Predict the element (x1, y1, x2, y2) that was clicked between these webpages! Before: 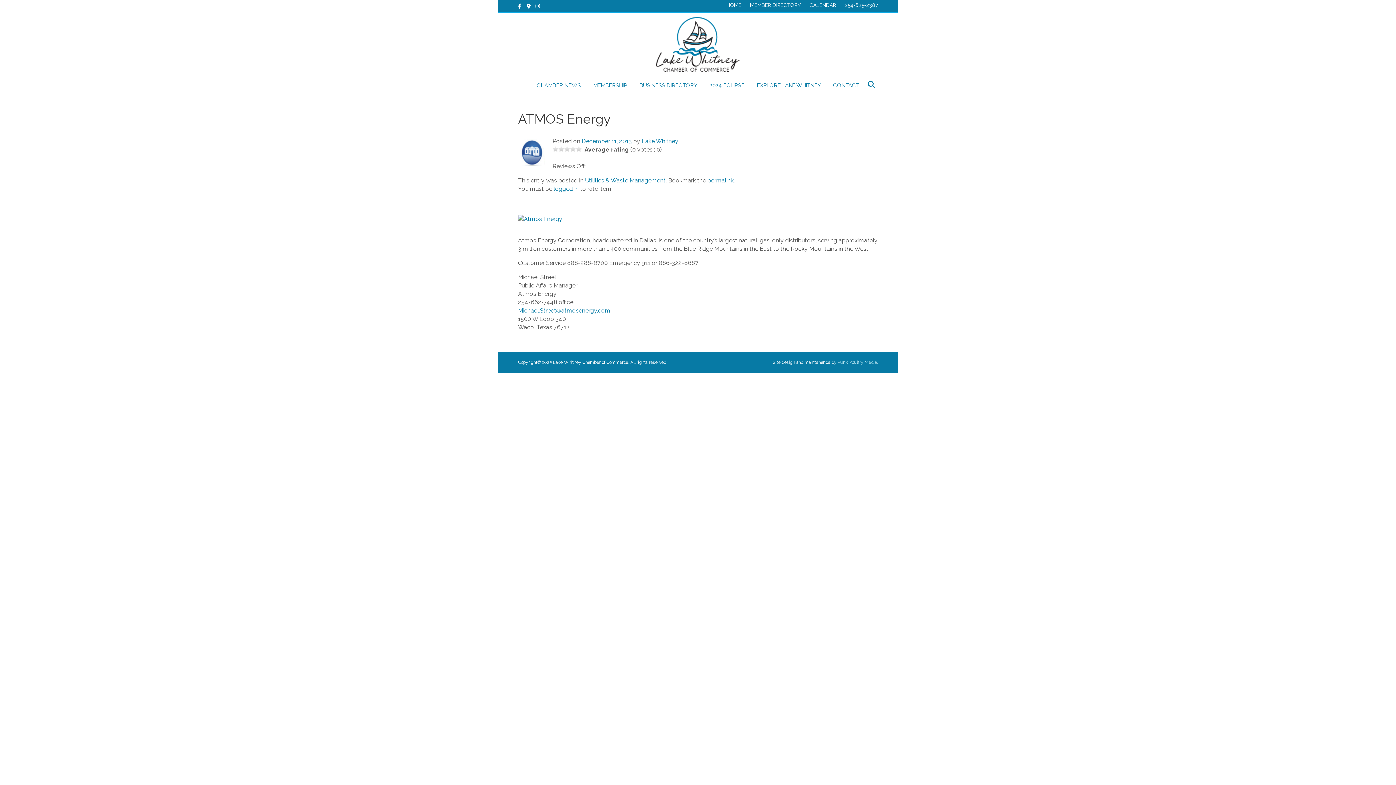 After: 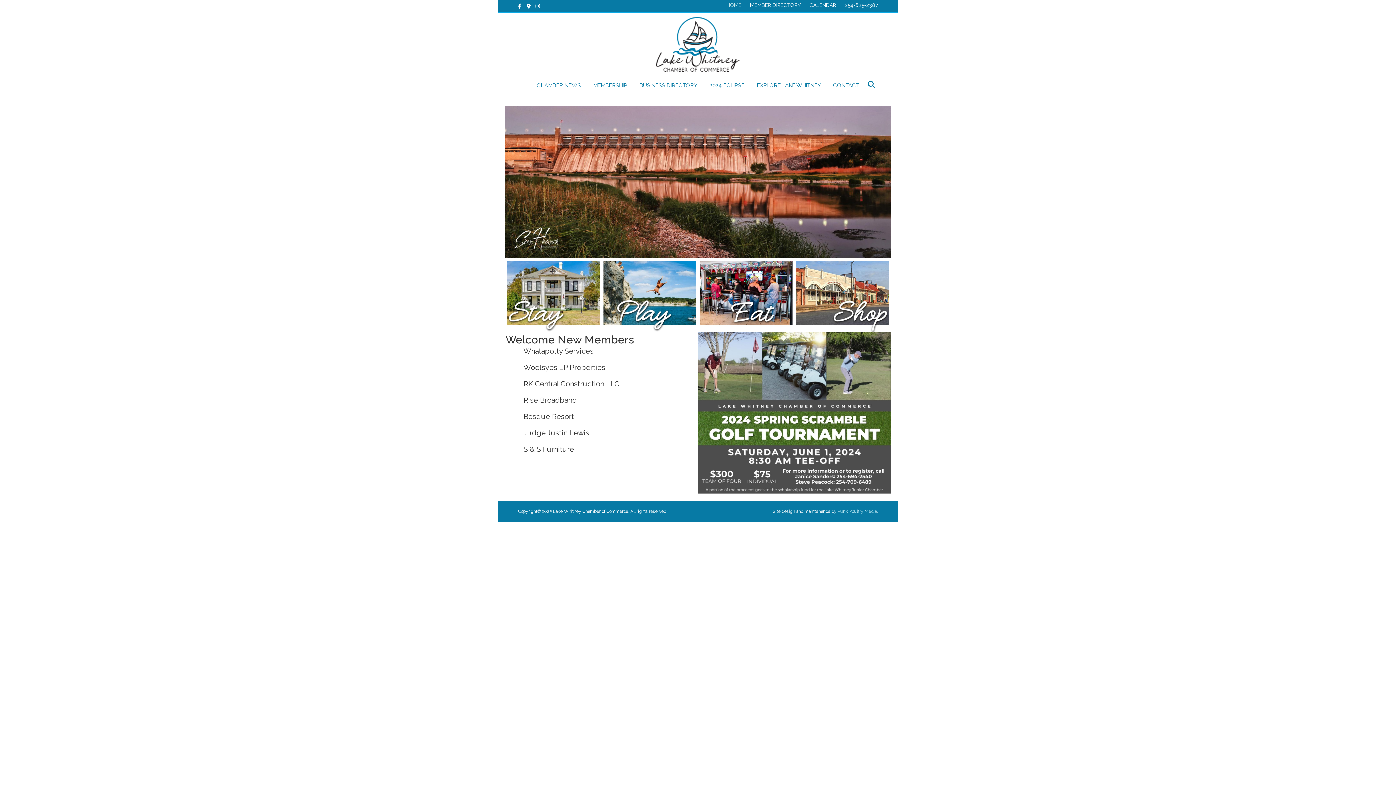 Action: bbox: (722, 1, 745, 8) label: HOME